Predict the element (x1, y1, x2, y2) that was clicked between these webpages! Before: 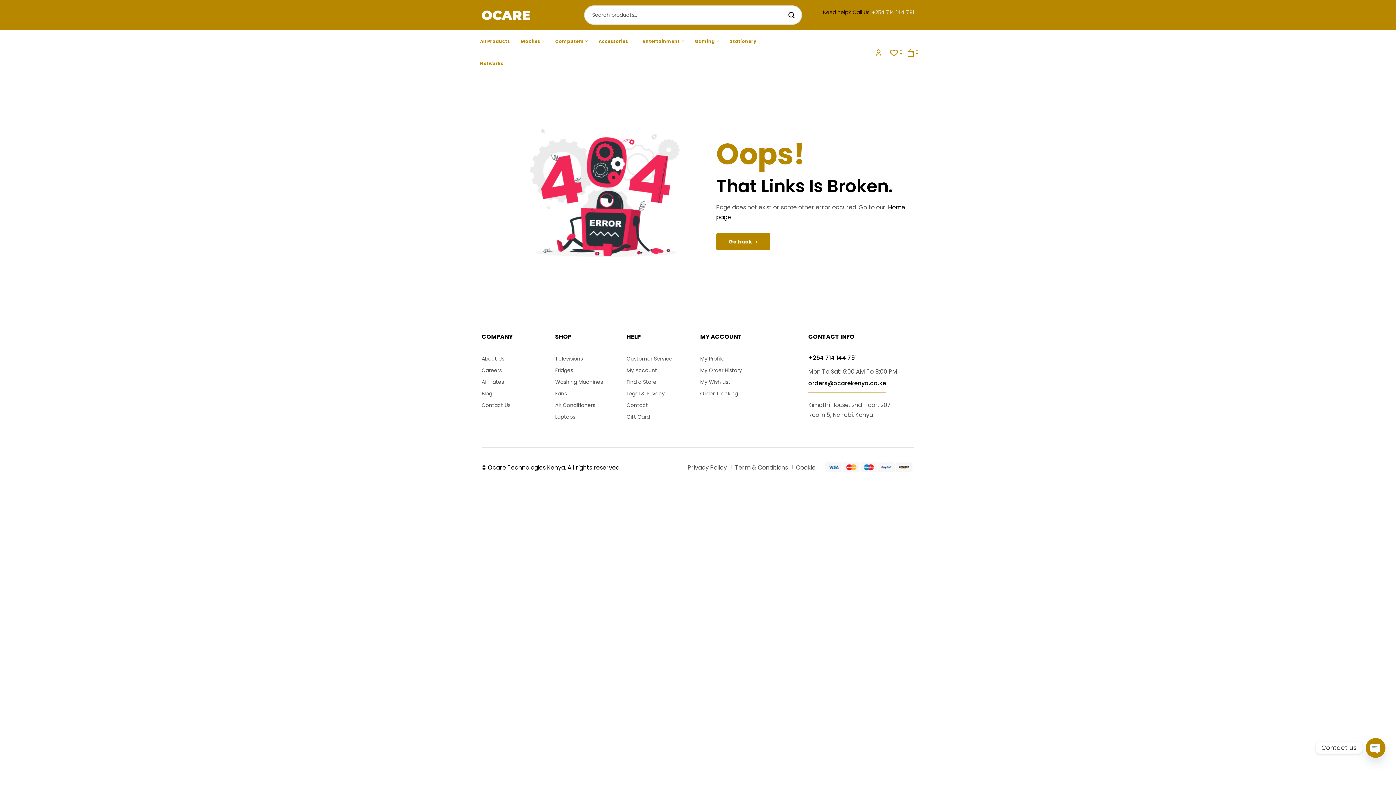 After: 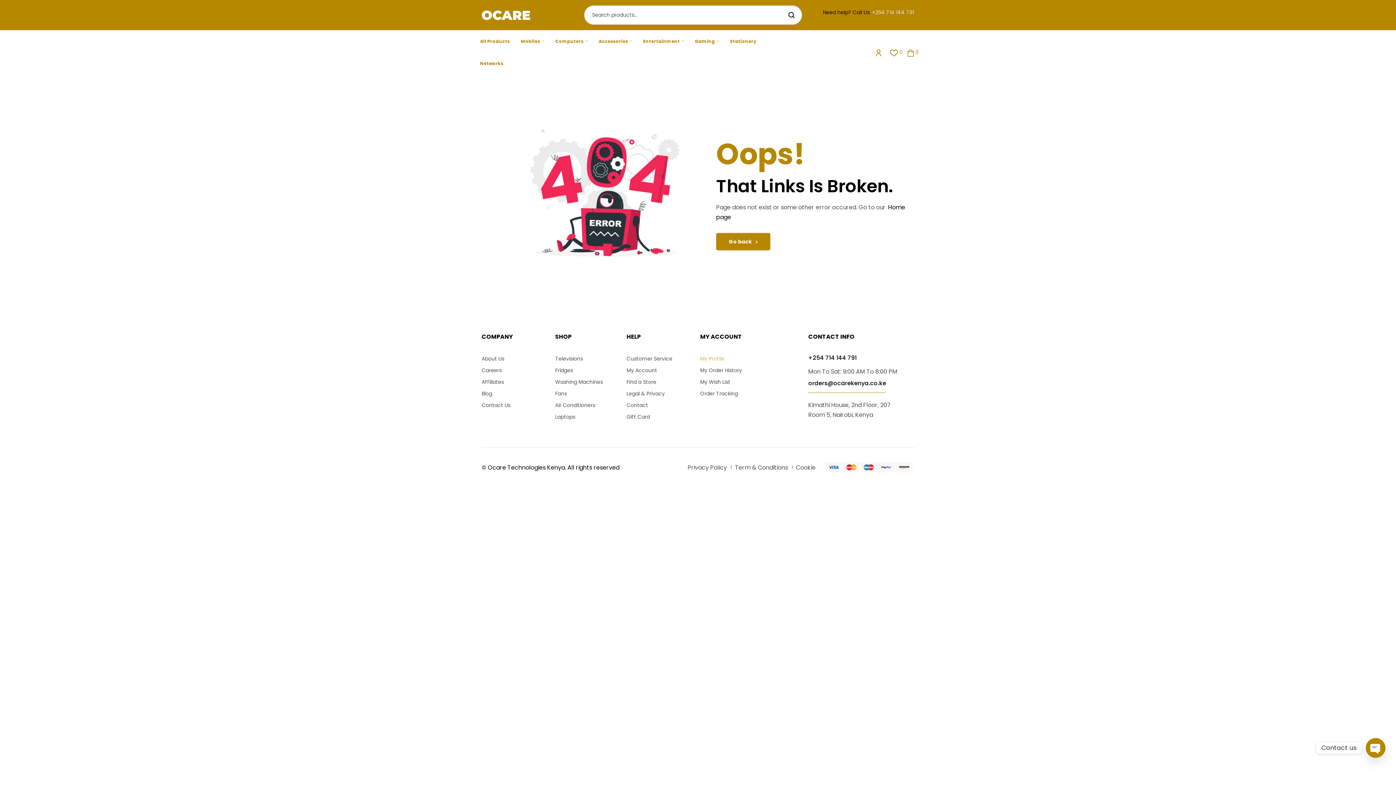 Action: bbox: (700, 354, 797, 363) label: My Profile